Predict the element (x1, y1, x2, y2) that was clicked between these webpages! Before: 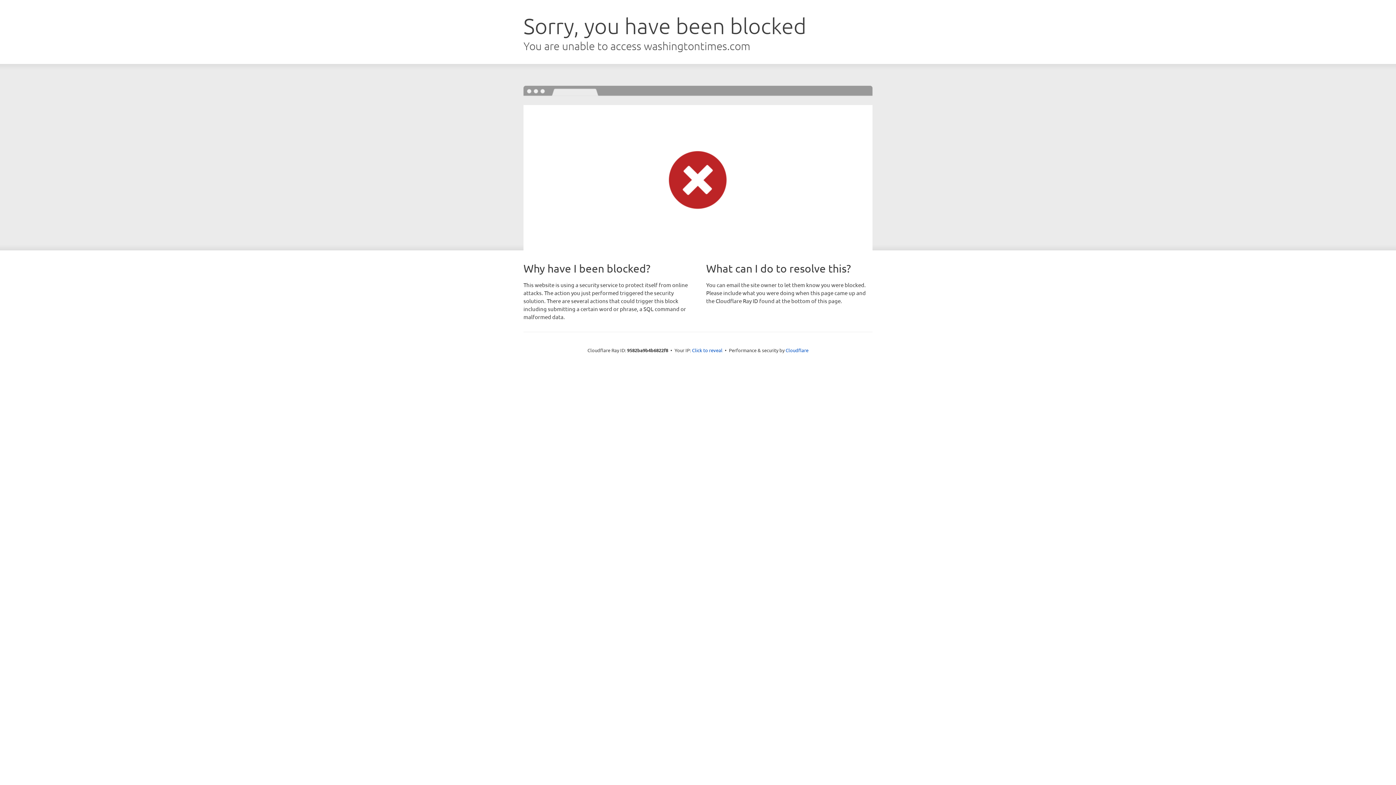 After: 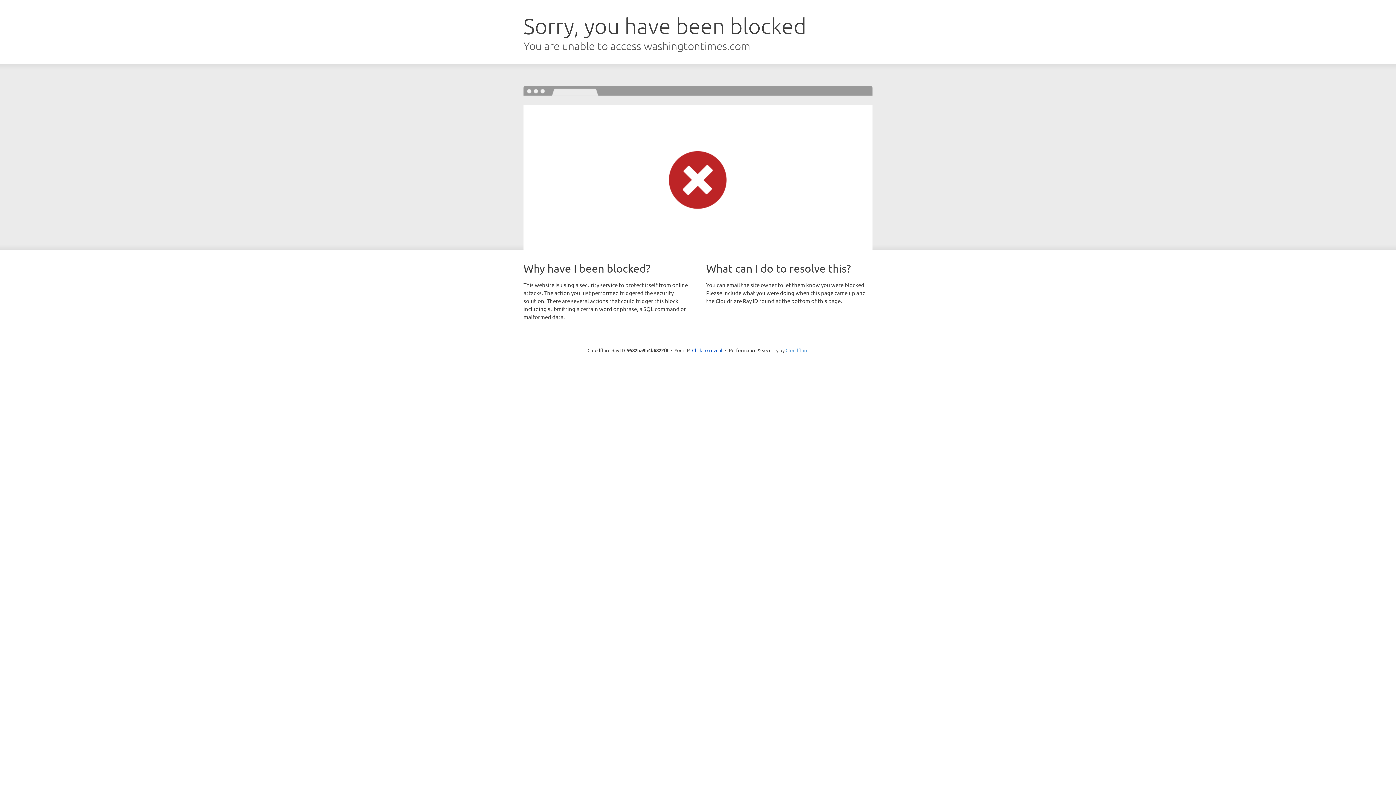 Action: bbox: (785, 347, 808, 353) label: Cloudflare